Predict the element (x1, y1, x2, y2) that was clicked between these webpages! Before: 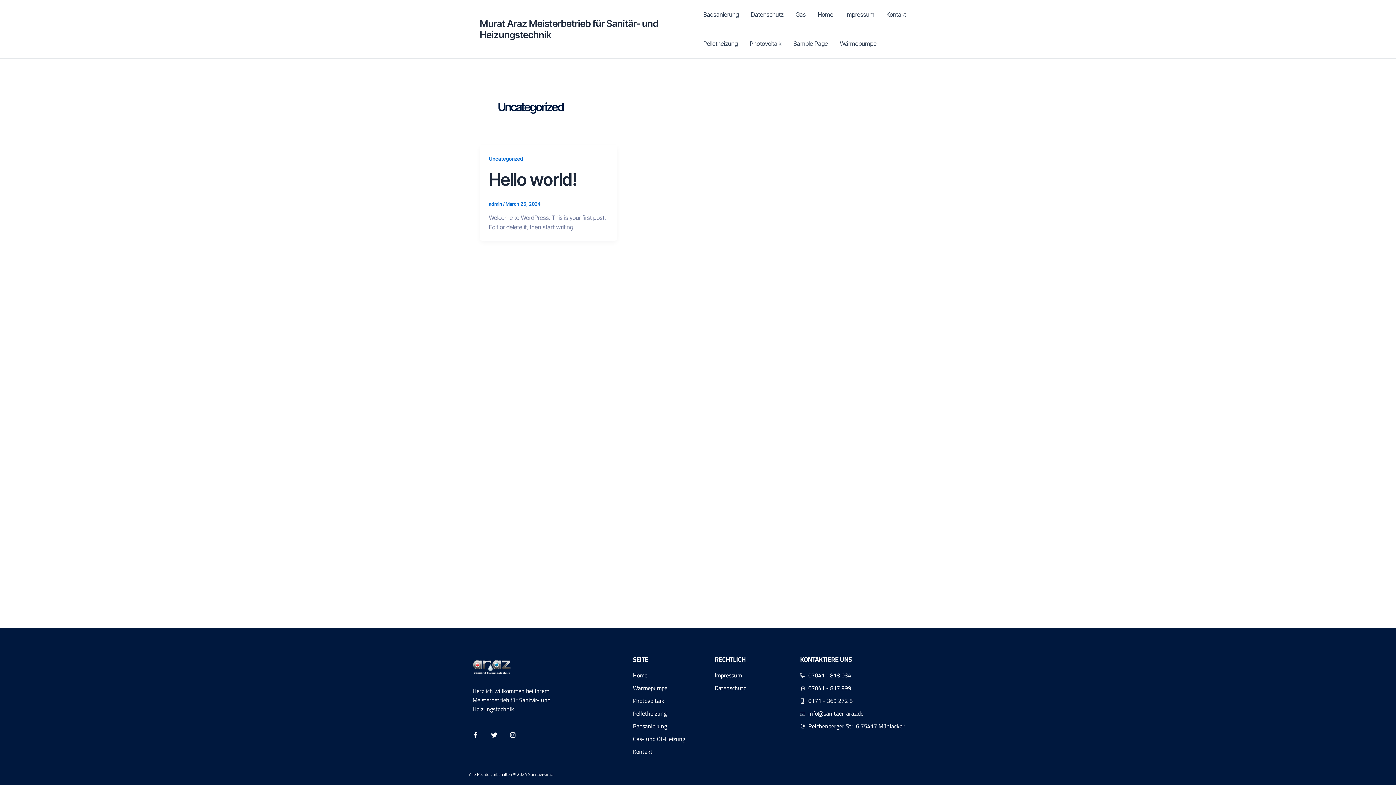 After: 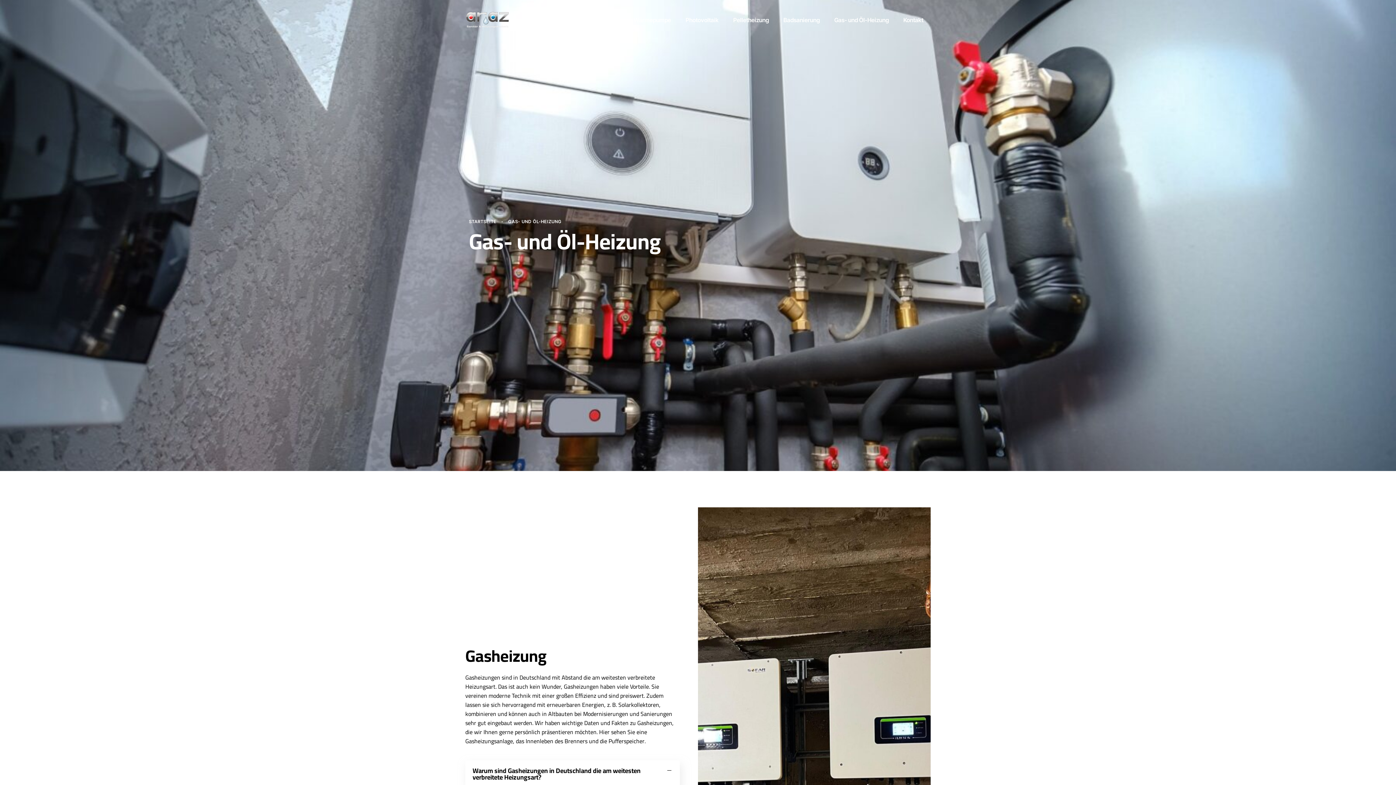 Action: bbox: (789, 0, 812, 29) label: Gas